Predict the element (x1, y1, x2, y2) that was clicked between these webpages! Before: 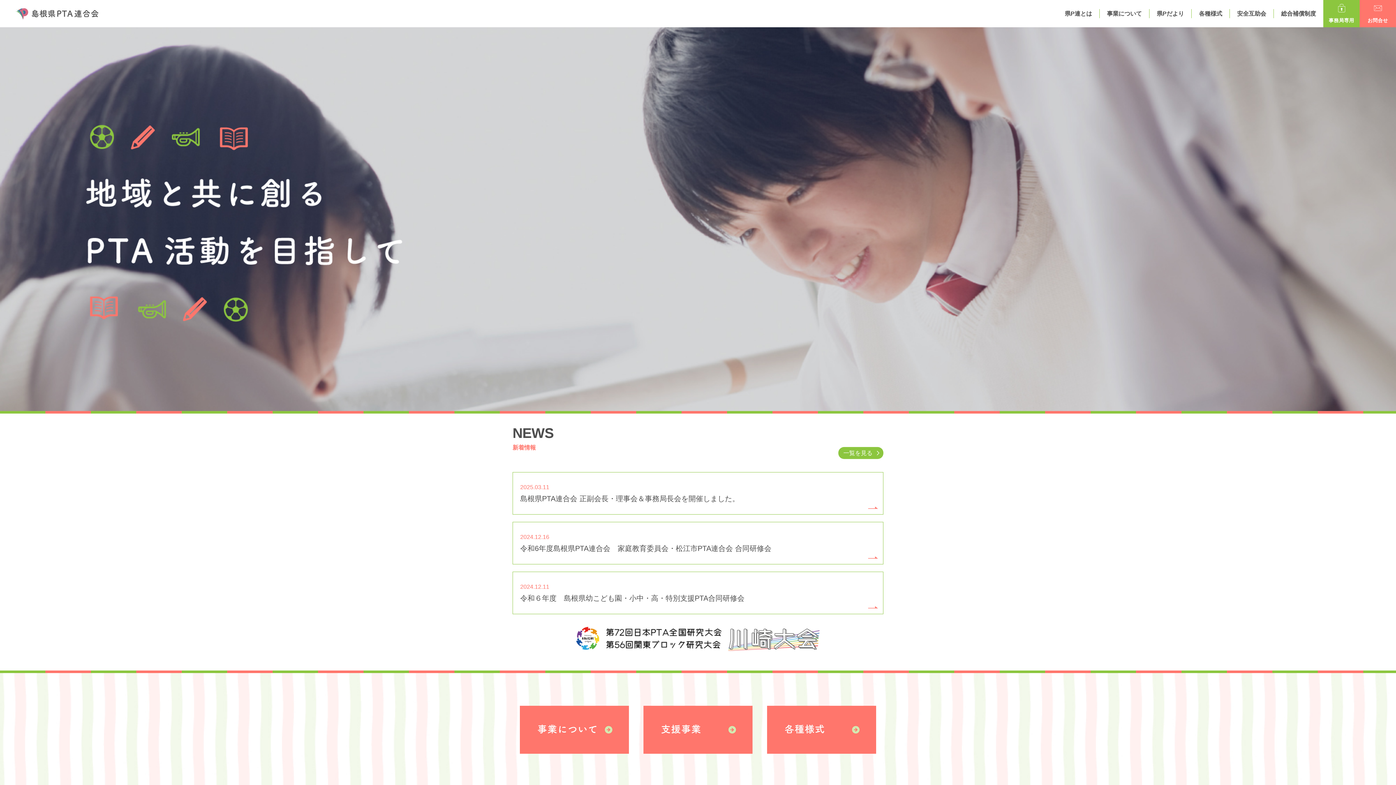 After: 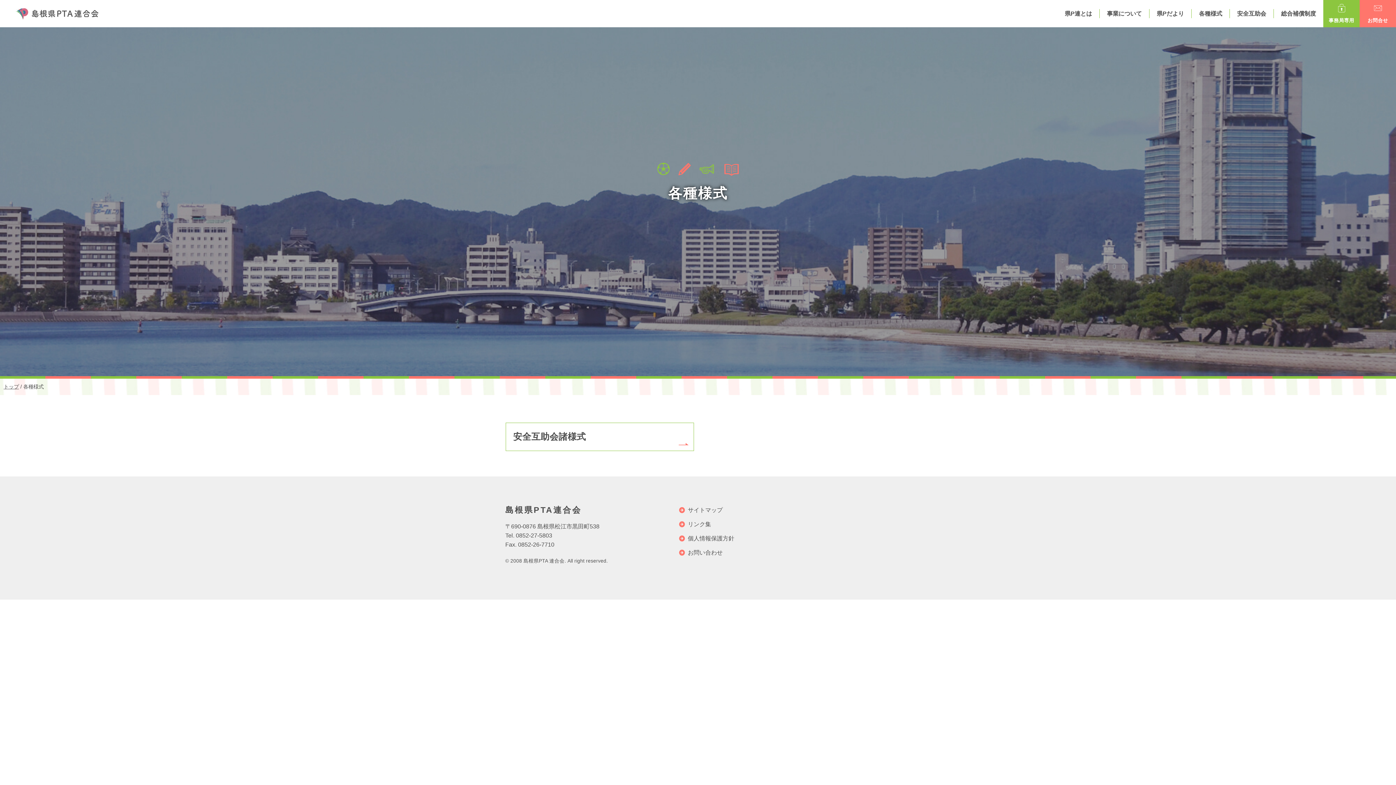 Action: bbox: (767, 749, 876, 755)